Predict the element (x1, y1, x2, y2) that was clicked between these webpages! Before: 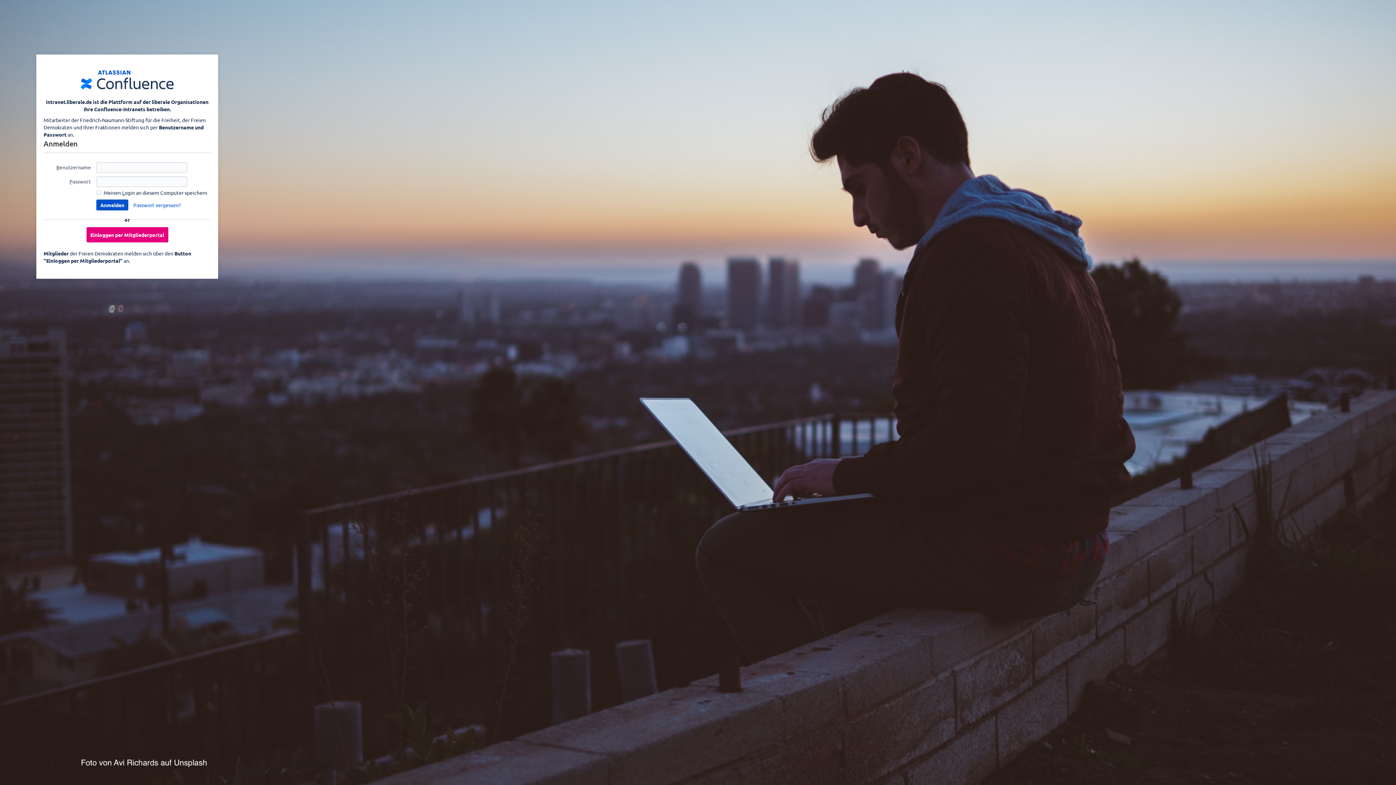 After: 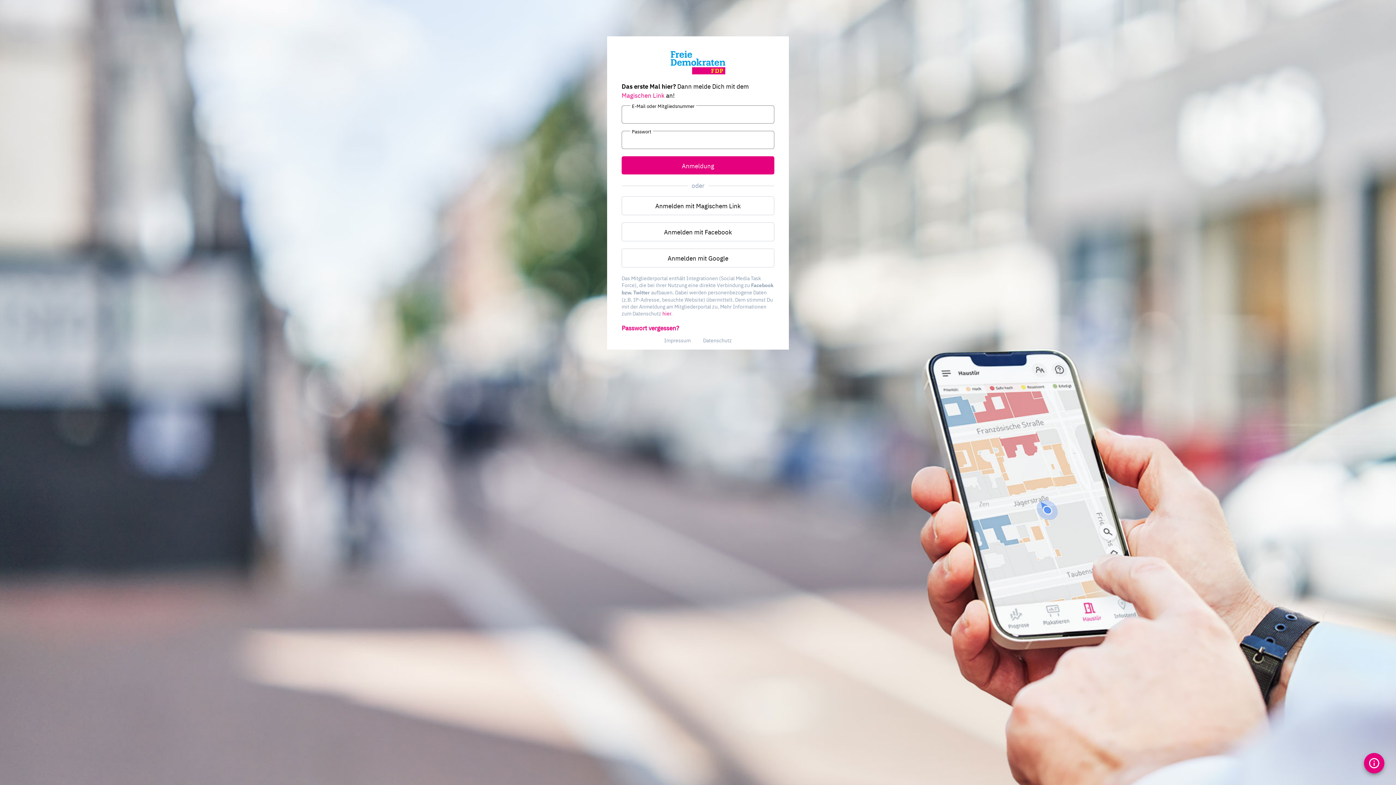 Action: label: Einloggen per Mitgliederportal bbox: (86, 227, 168, 242)